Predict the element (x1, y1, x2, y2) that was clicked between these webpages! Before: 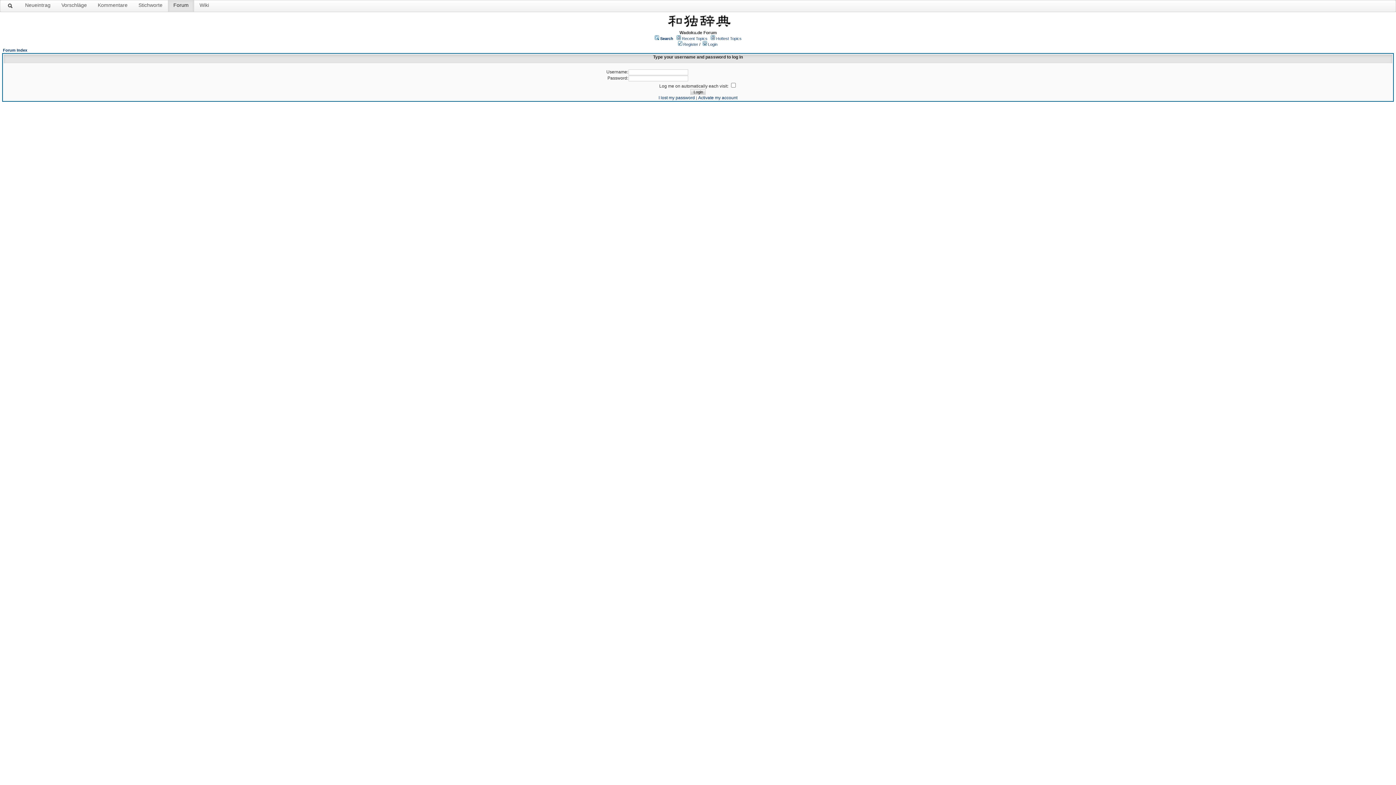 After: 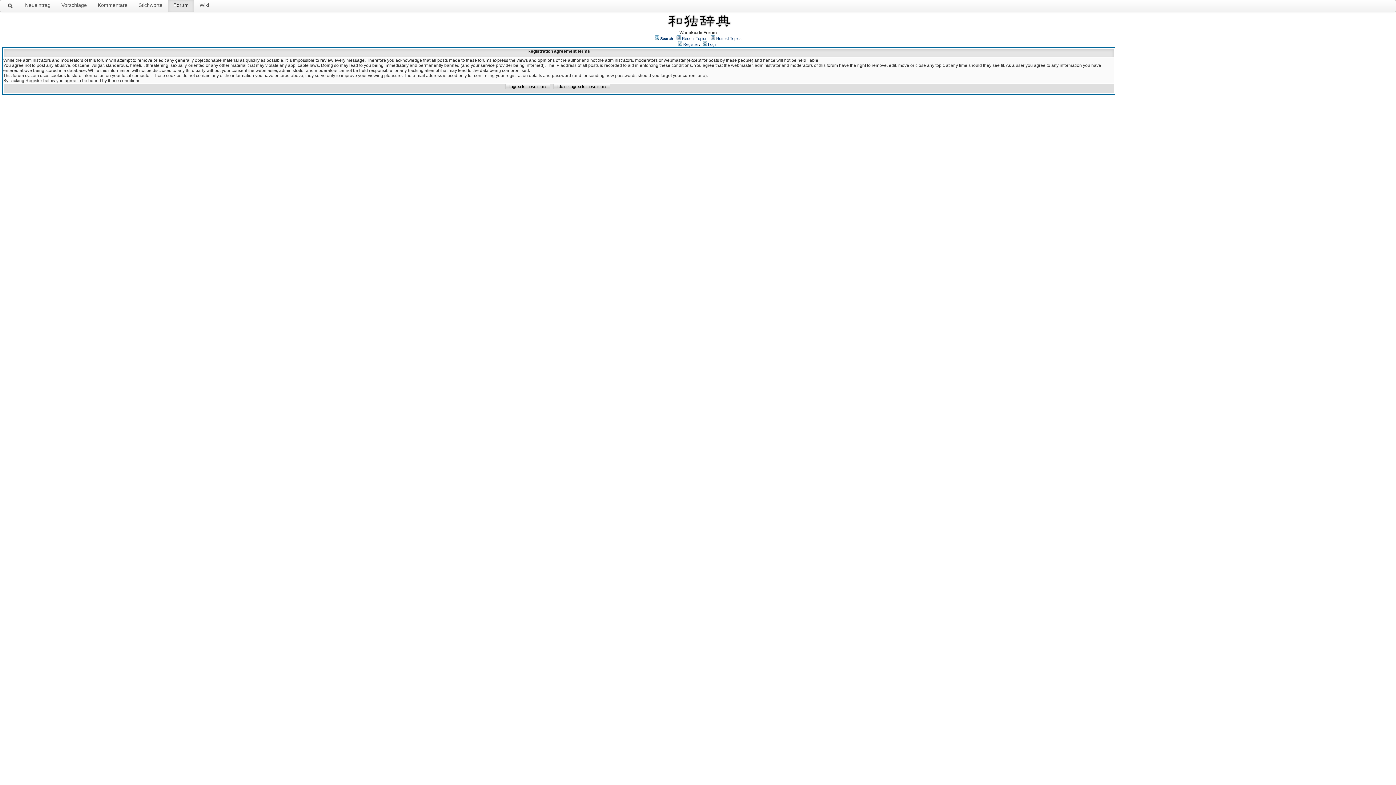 Action: bbox: (683, 42, 698, 46) label: Register